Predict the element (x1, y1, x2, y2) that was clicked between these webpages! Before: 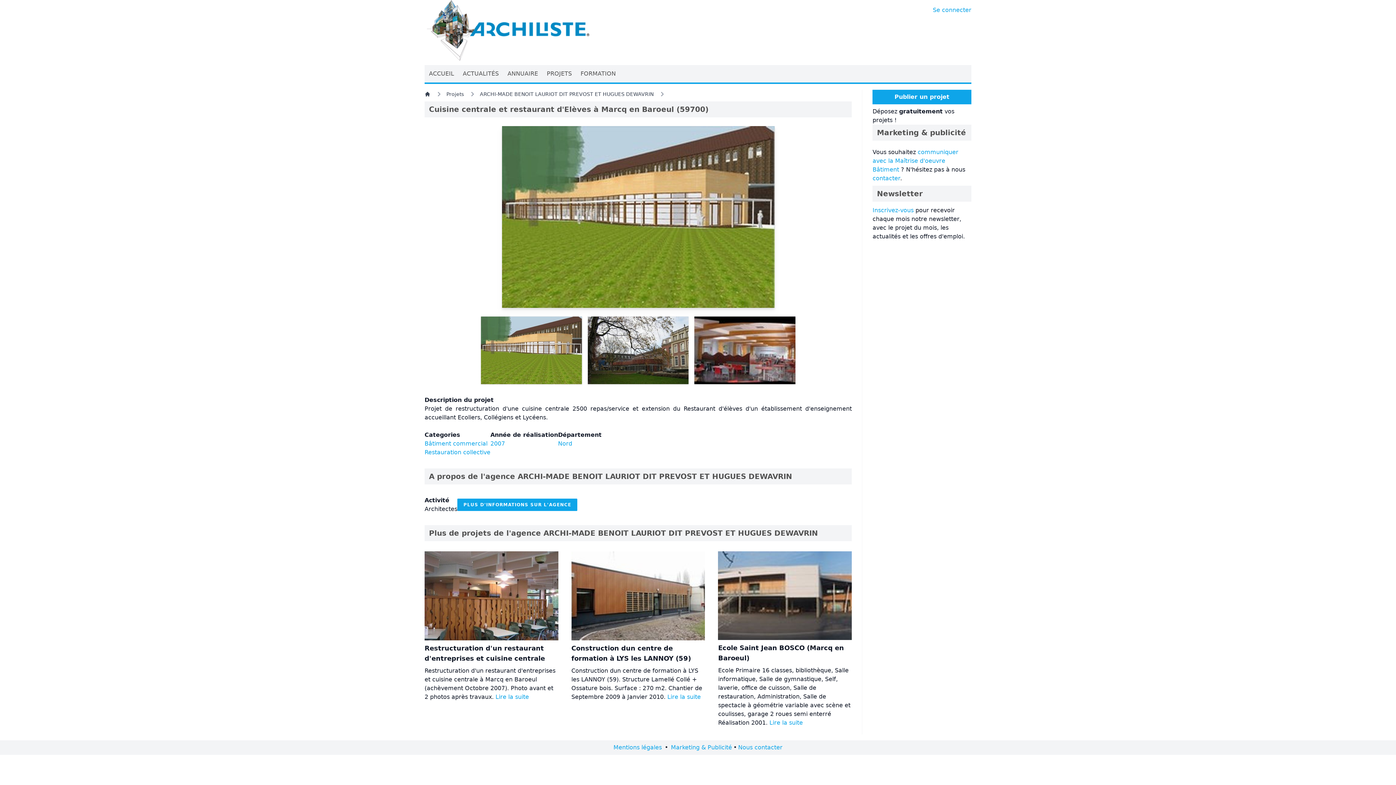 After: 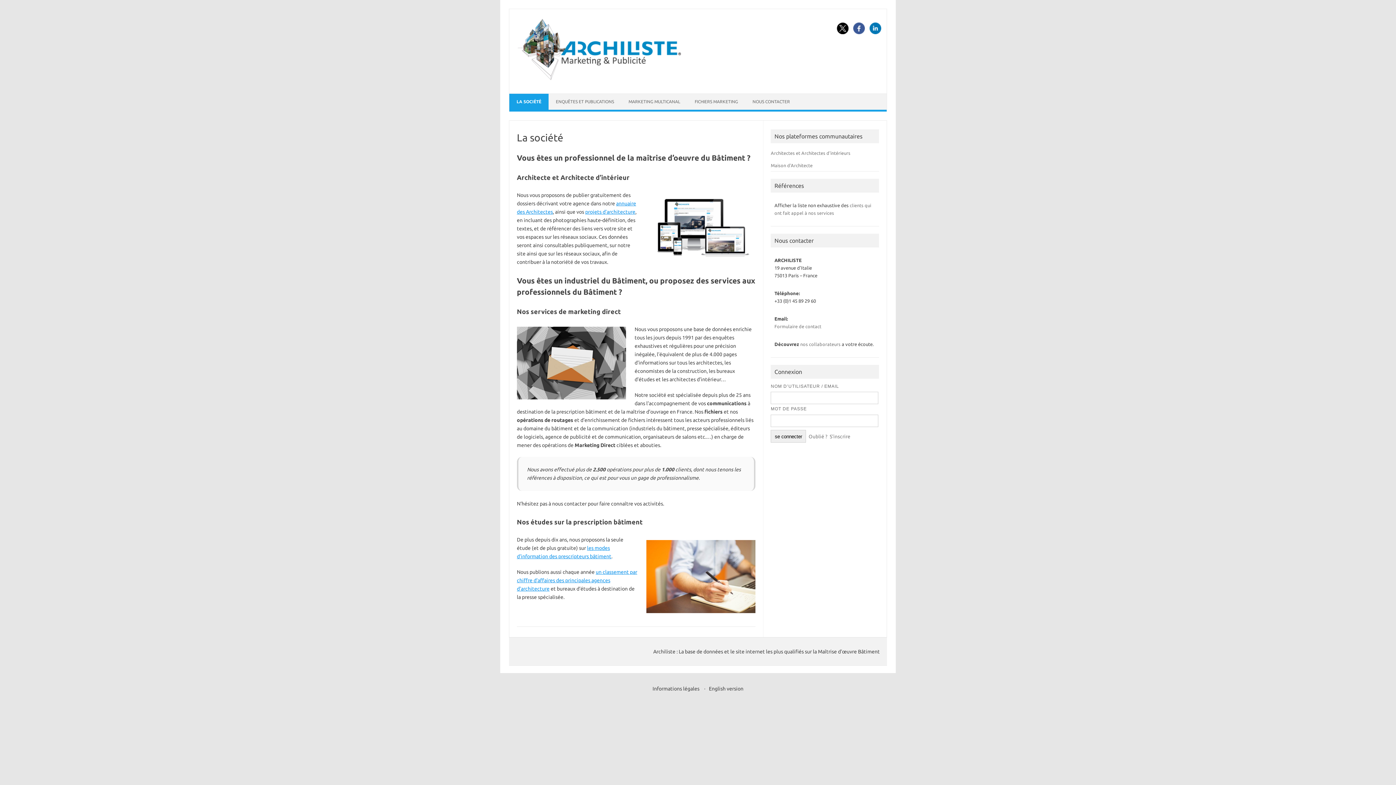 Action: bbox: (671, 744, 732, 751) label: Marketing & Publicité